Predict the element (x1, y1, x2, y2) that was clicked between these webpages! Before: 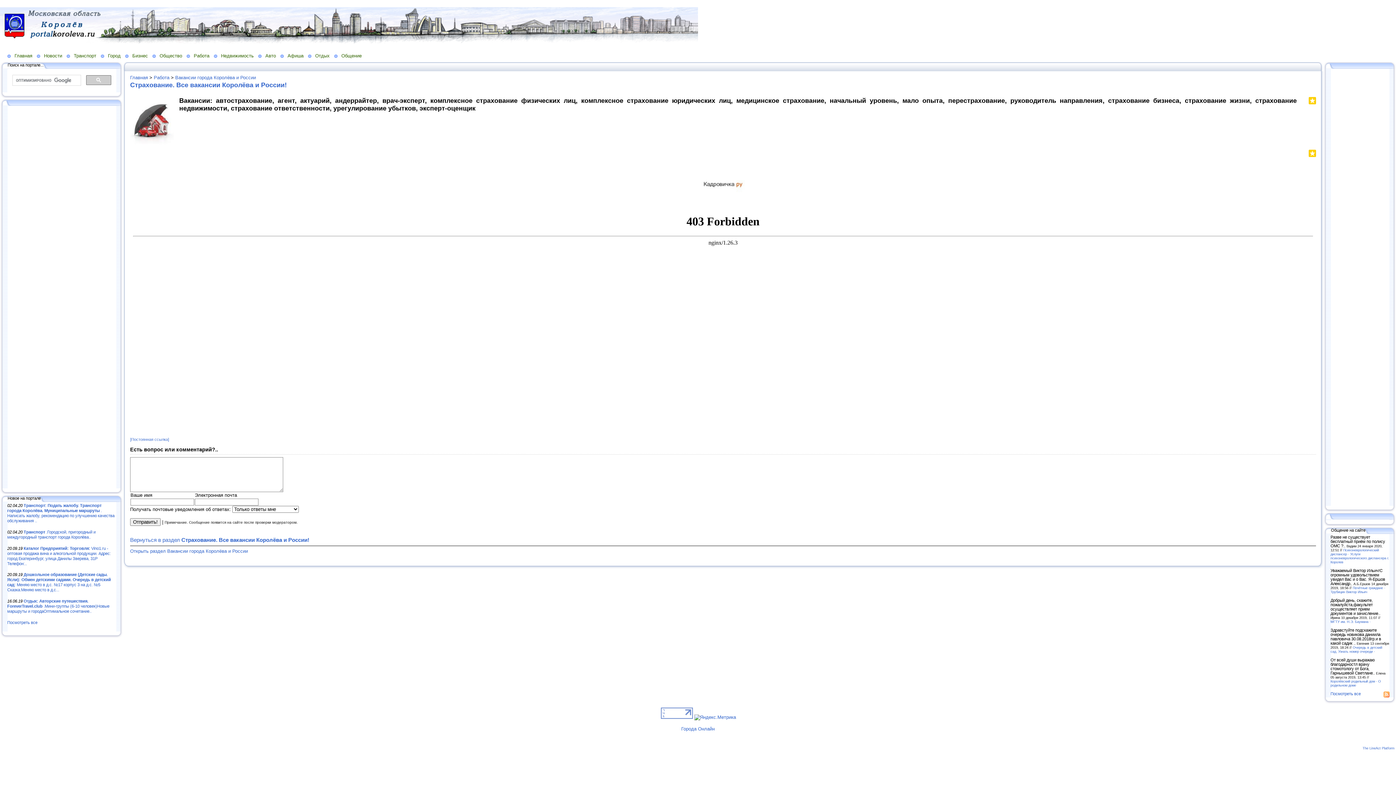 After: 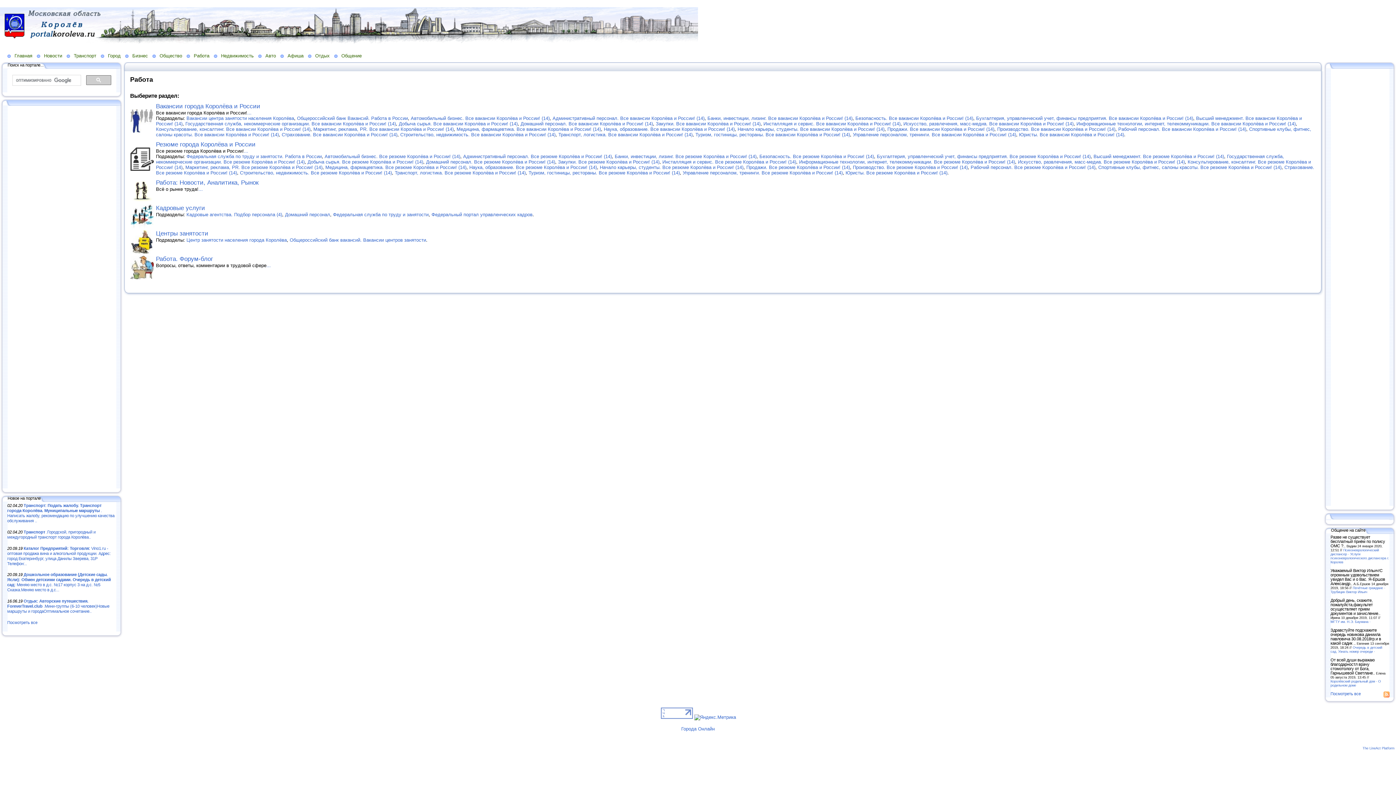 Action: label: Работа bbox: (186, 52, 213, 58)